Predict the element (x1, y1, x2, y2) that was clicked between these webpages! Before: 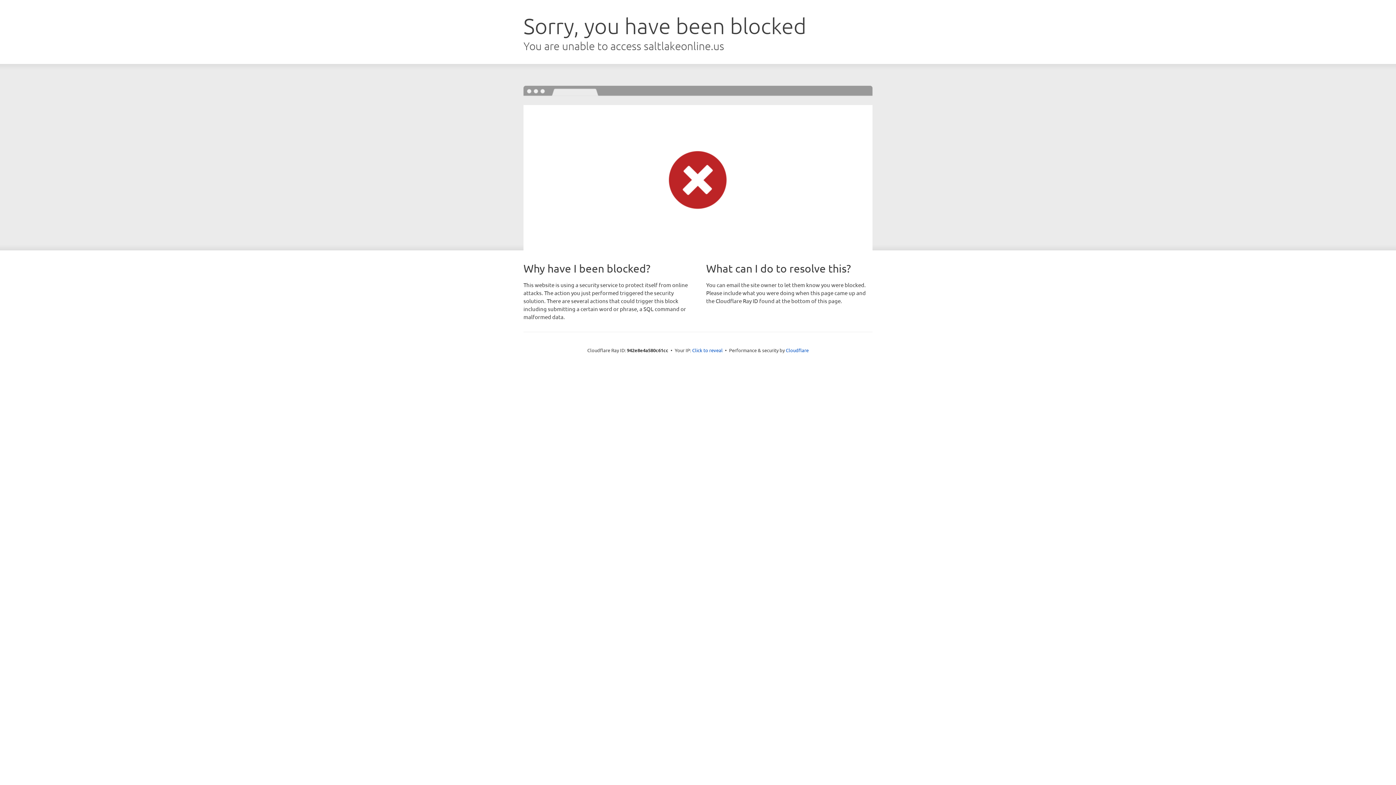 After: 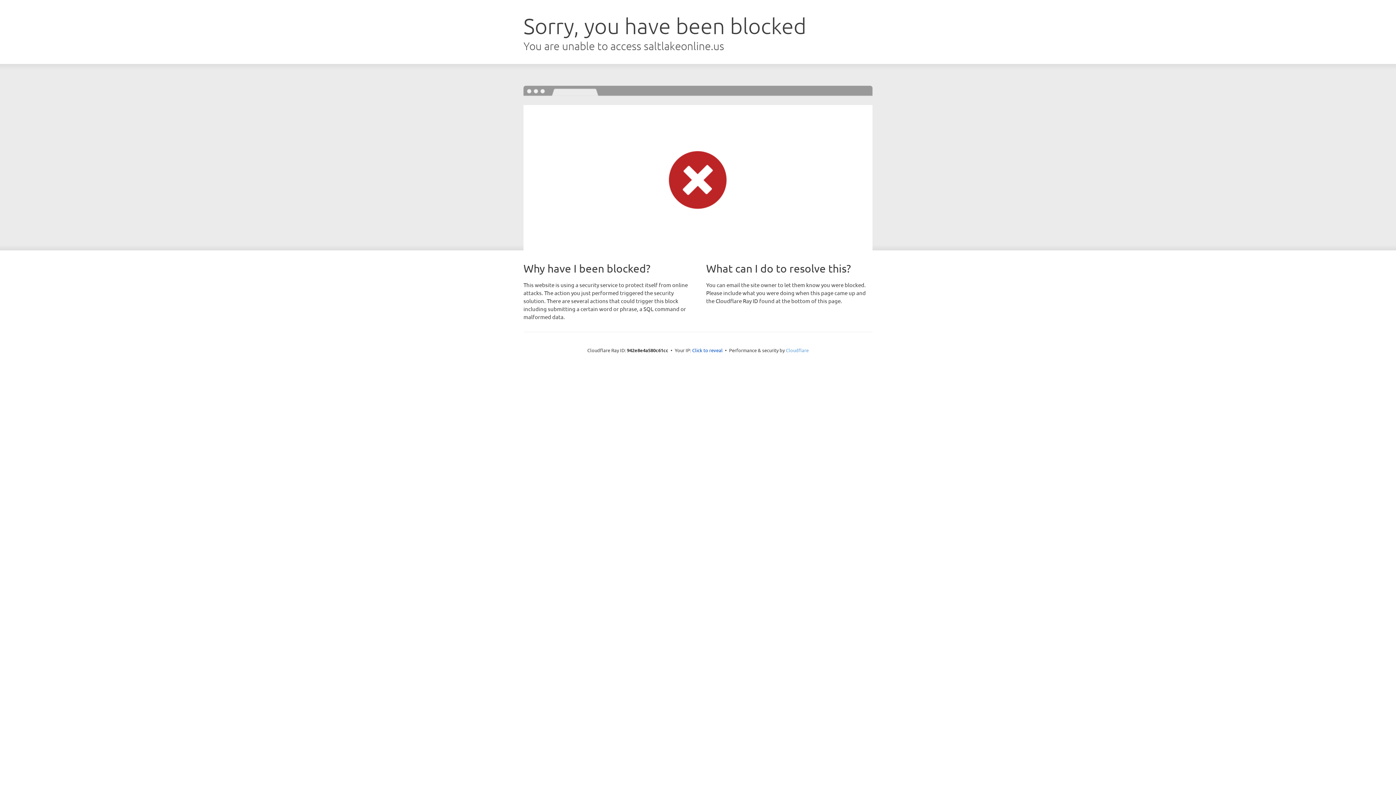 Action: label: Cloudflare bbox: (786, 347, 808, 353)